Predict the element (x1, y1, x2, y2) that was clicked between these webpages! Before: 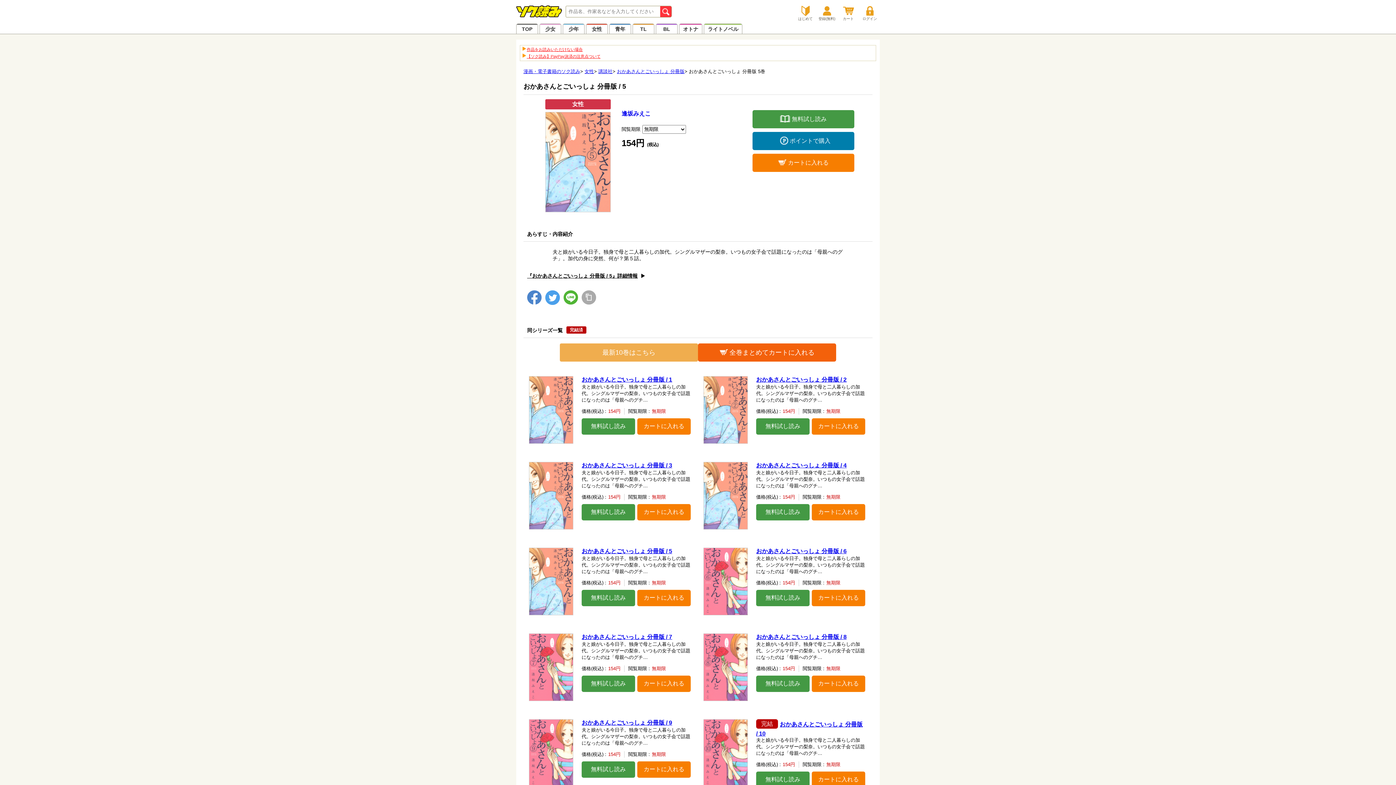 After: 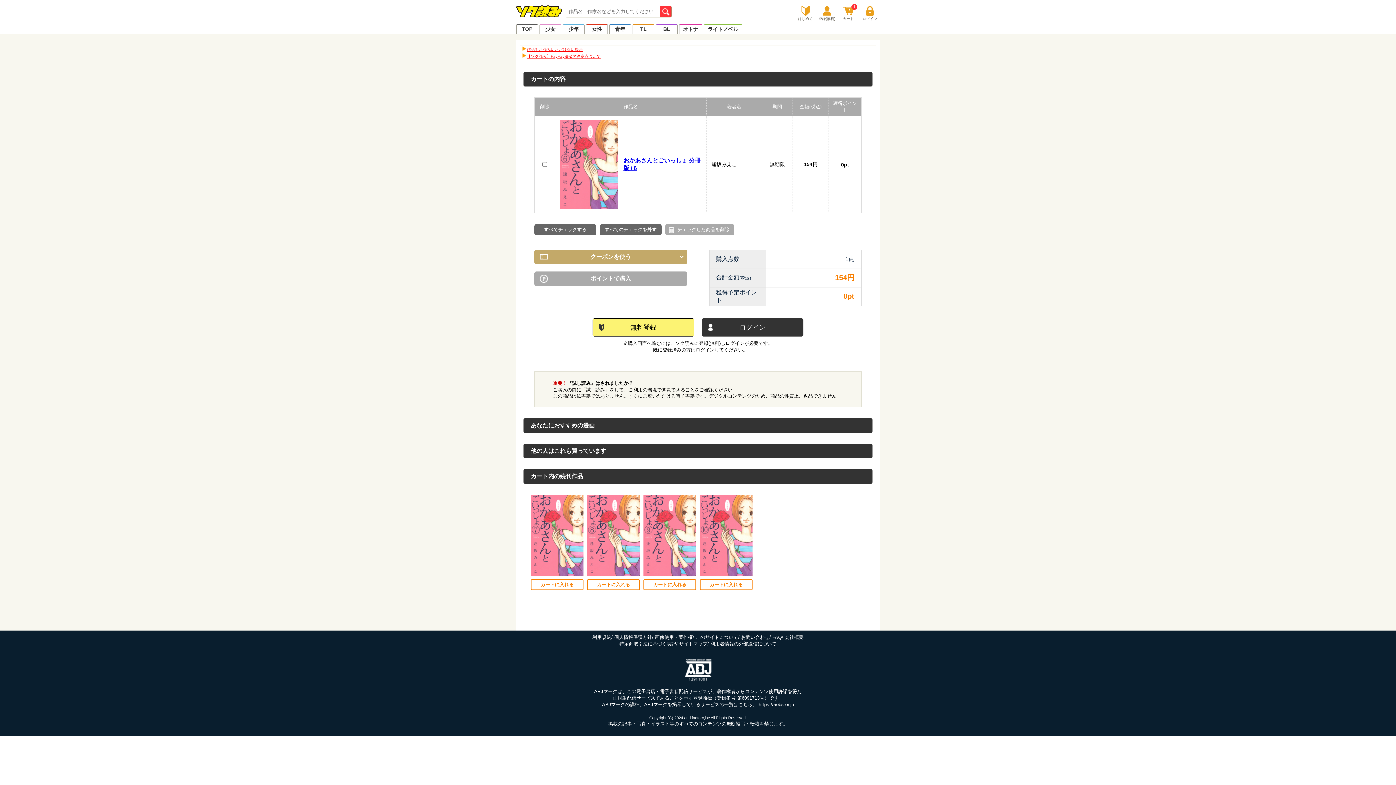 Action: label: カートに入れる bbox: (812, 590, 865, 606)